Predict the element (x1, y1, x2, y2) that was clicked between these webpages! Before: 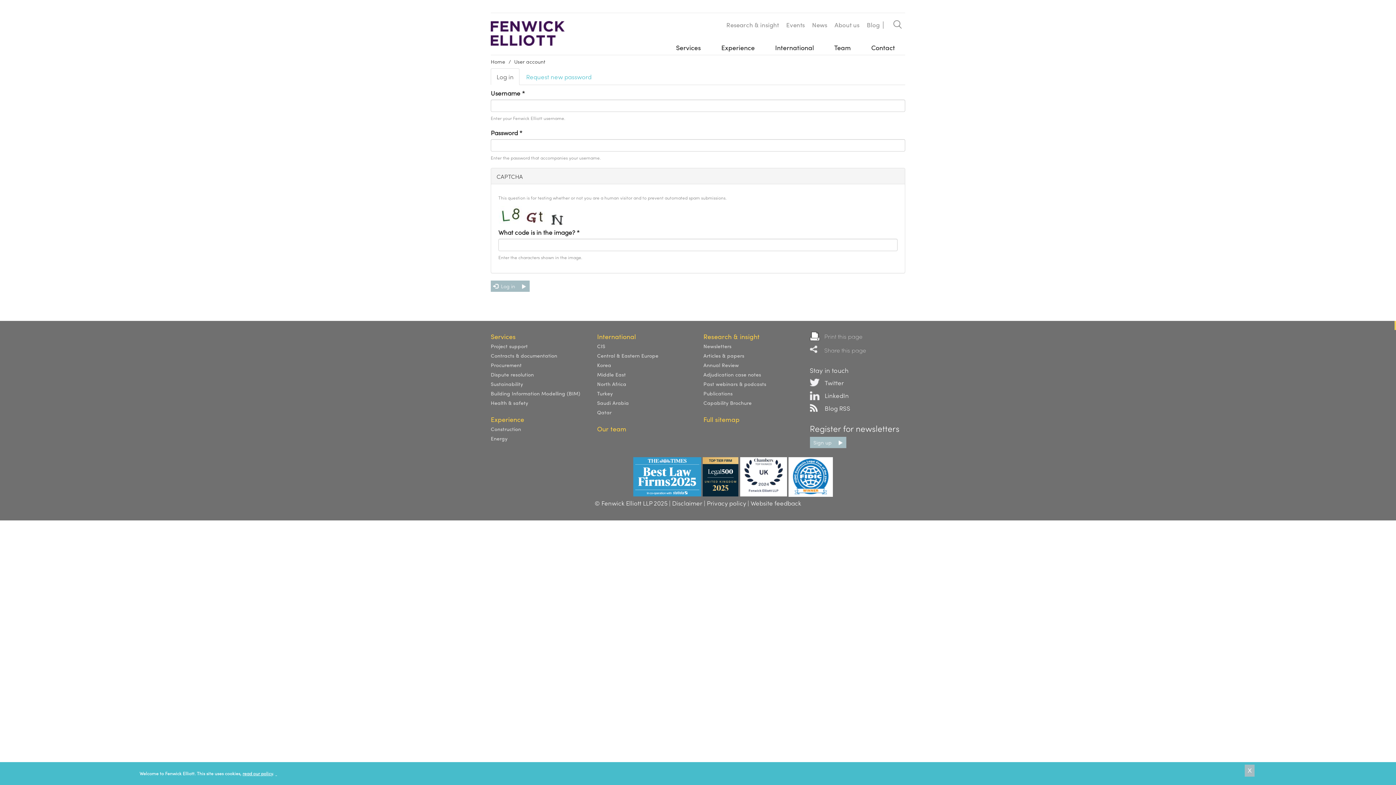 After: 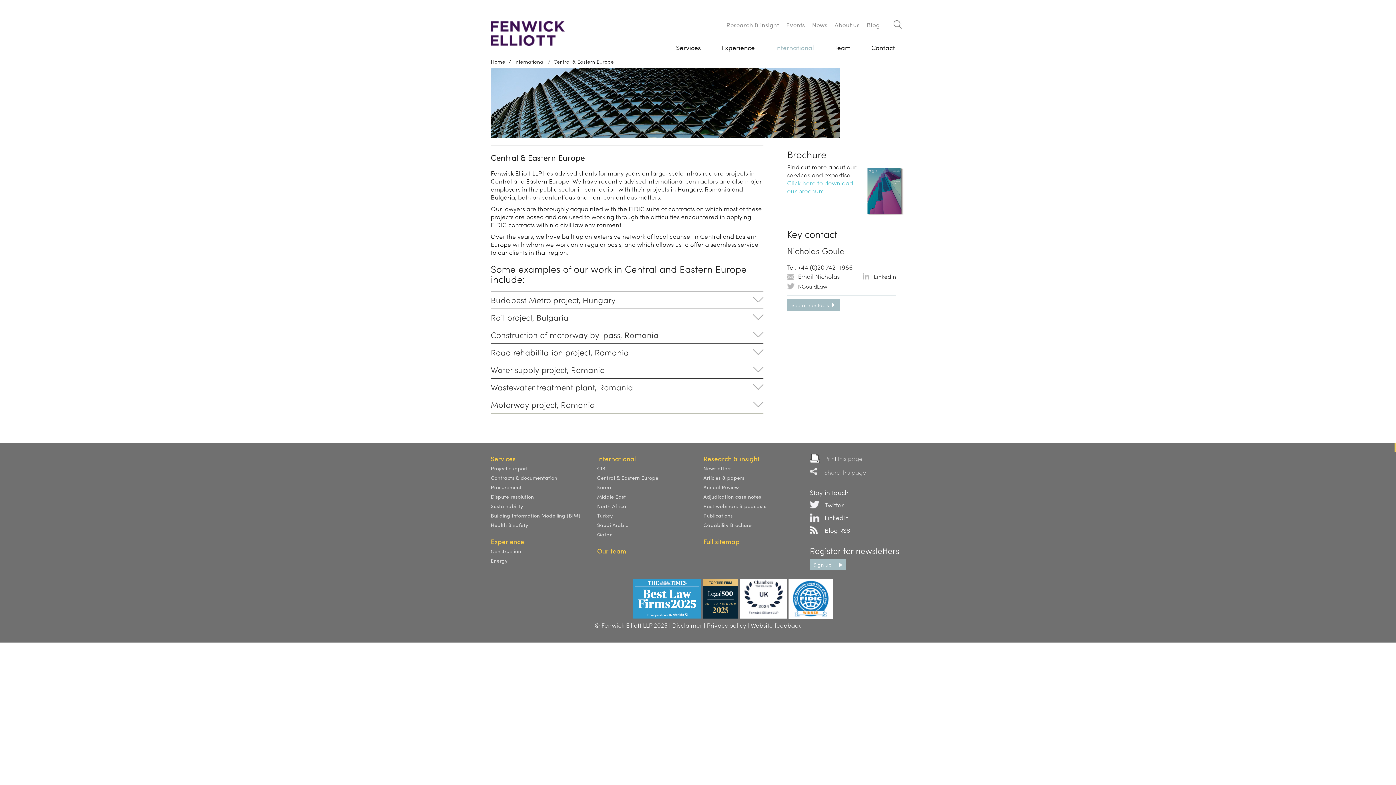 Action: bbox: (597, 352, 658, 359) label: Central & Eastern Europe